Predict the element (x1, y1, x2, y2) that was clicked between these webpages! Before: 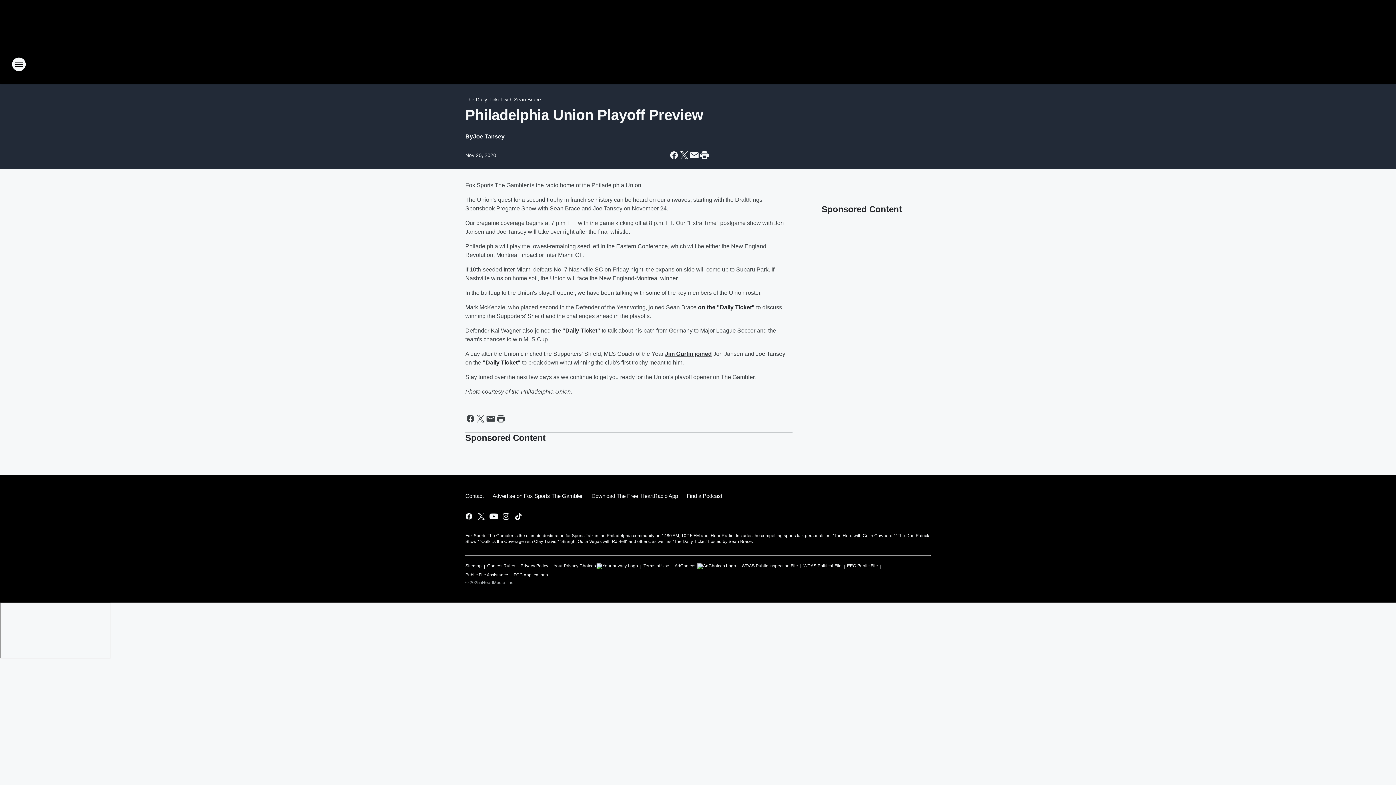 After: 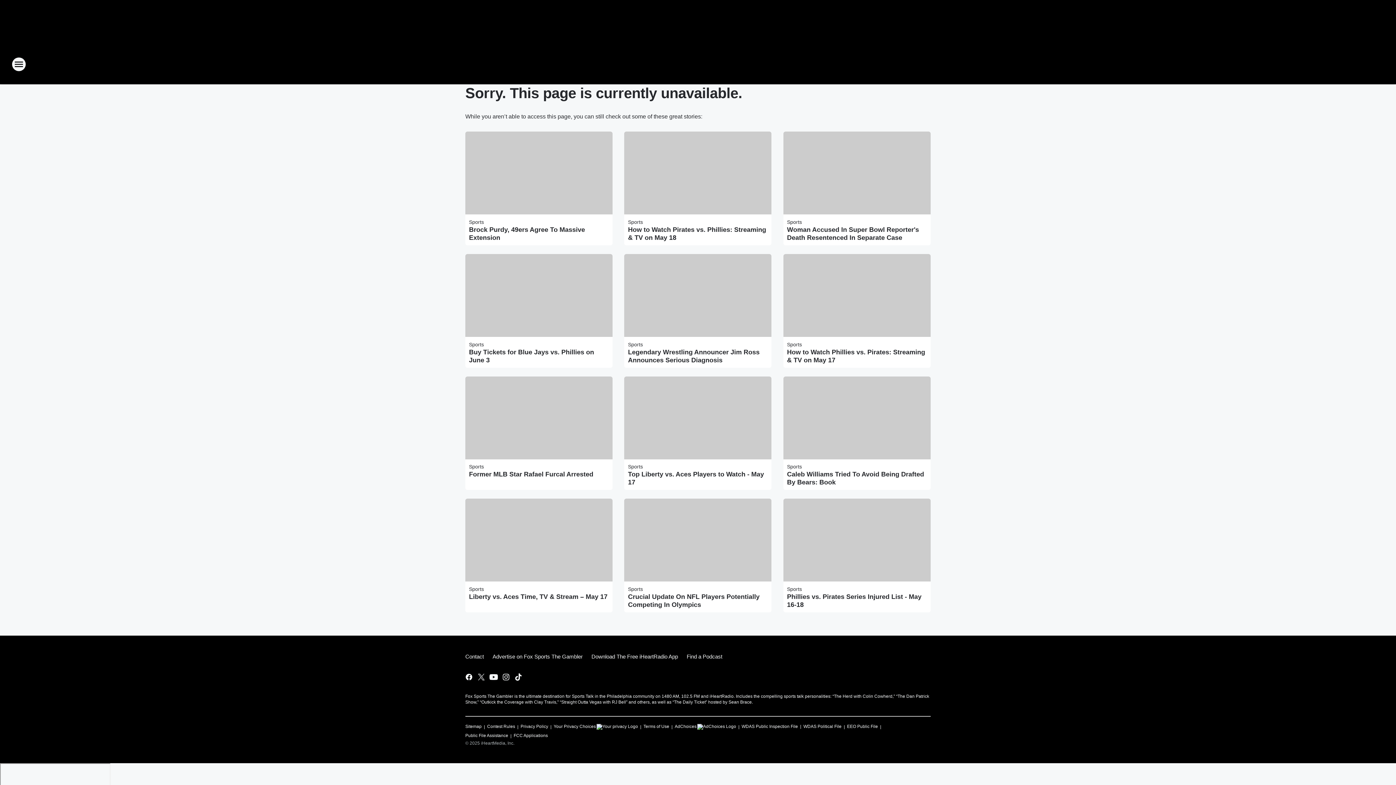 Action: bbox: (465, 96, 541, 102) label: The Daily Ticket with Sean Brace